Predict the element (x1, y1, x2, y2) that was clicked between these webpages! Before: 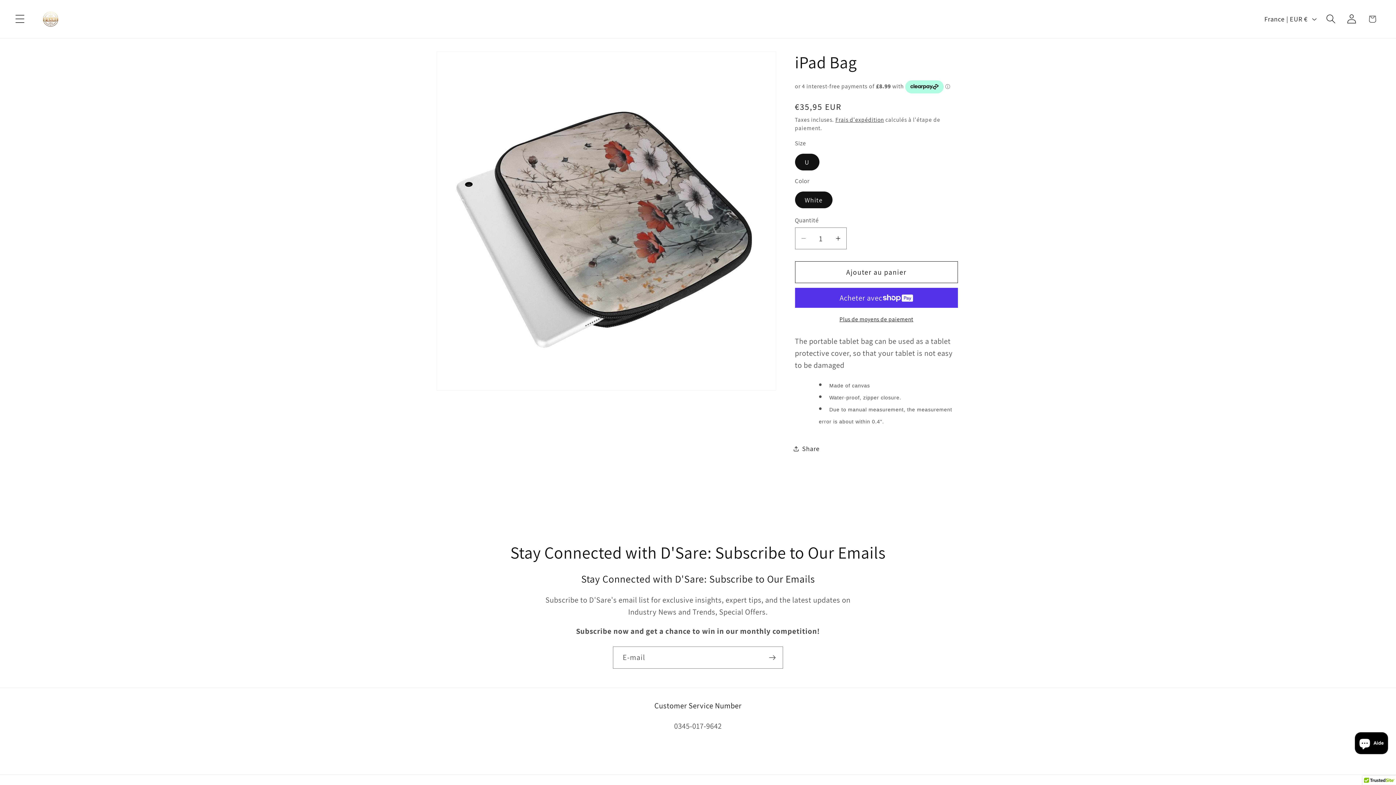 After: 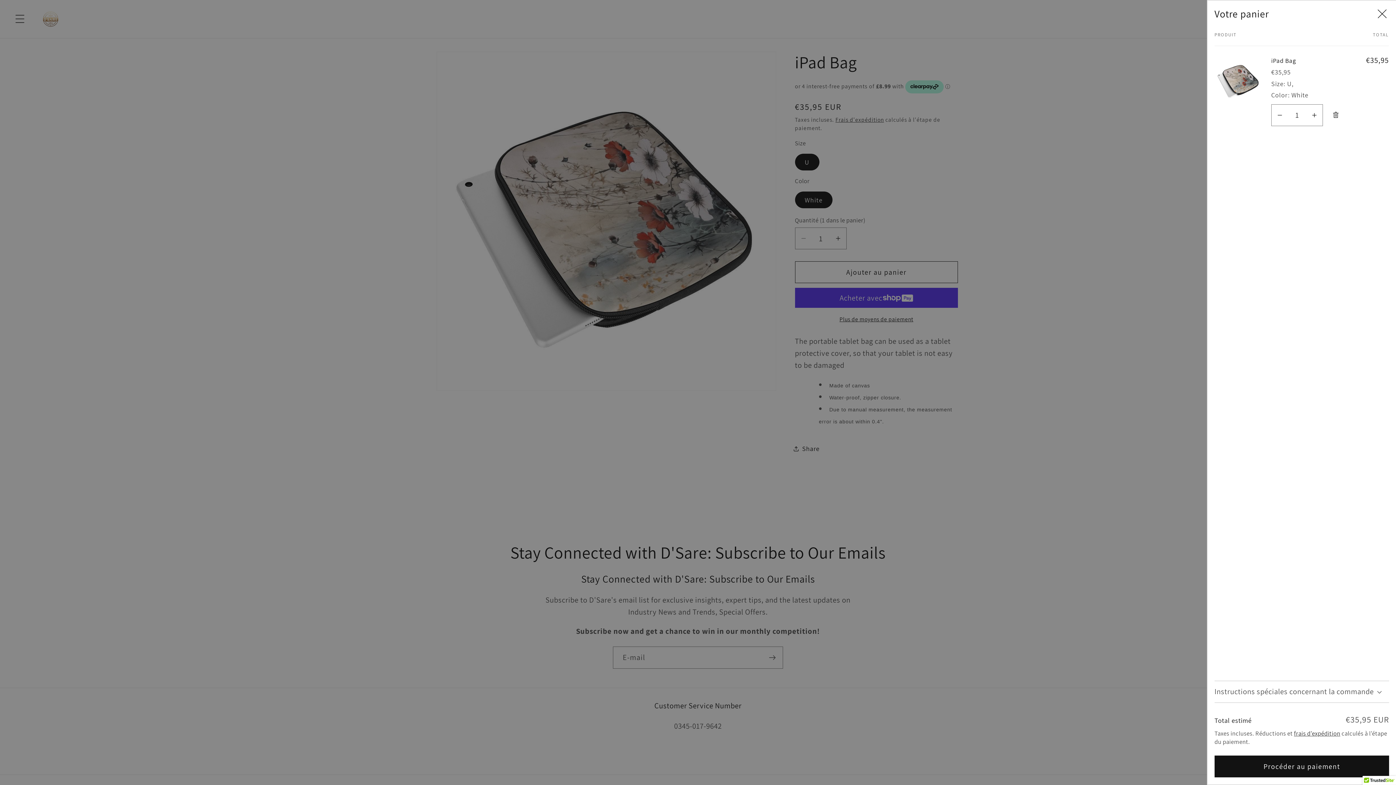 Action: label: Ajouter au panier bbox: (795, 261, 958, 283)